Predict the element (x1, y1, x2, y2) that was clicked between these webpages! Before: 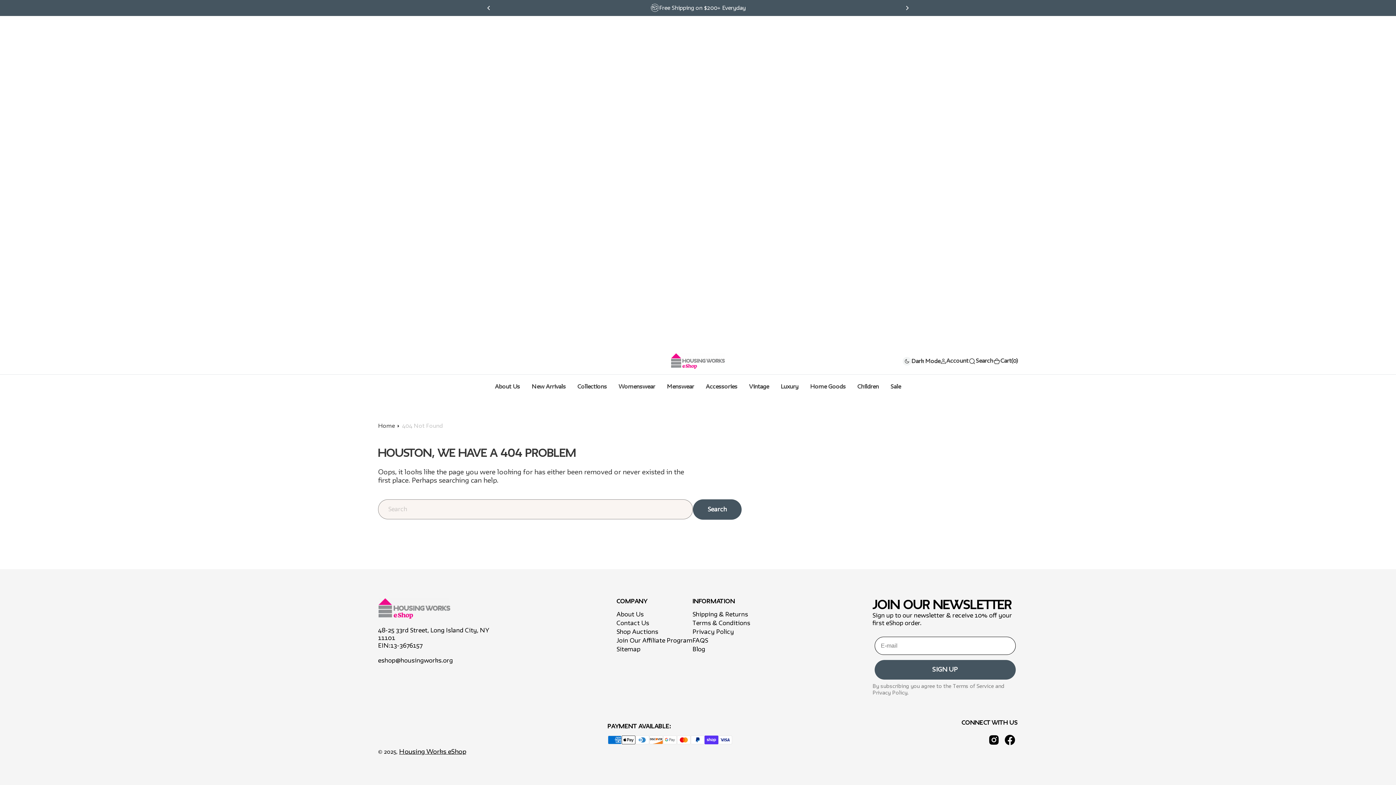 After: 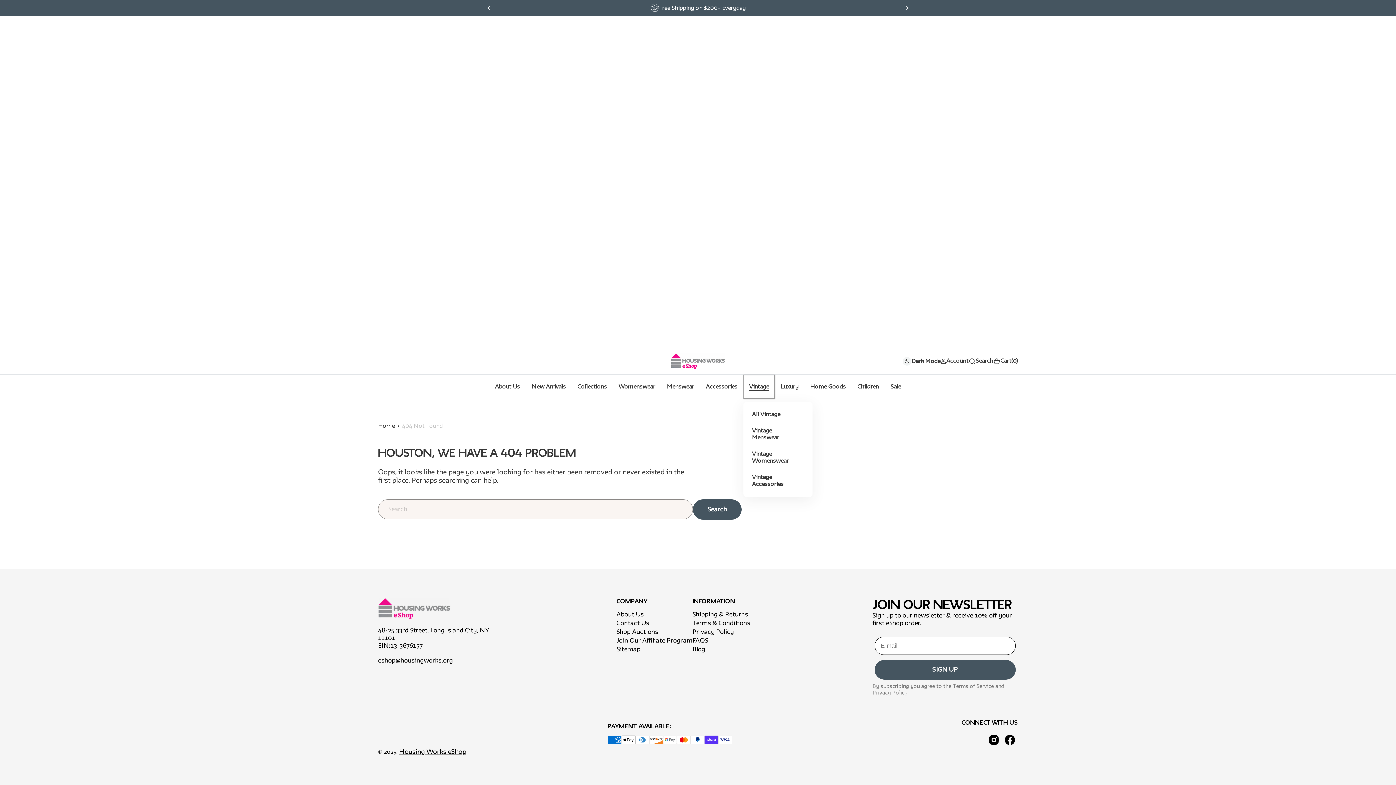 Action: bbox: (743, 374, 775, 399) label: Vintage